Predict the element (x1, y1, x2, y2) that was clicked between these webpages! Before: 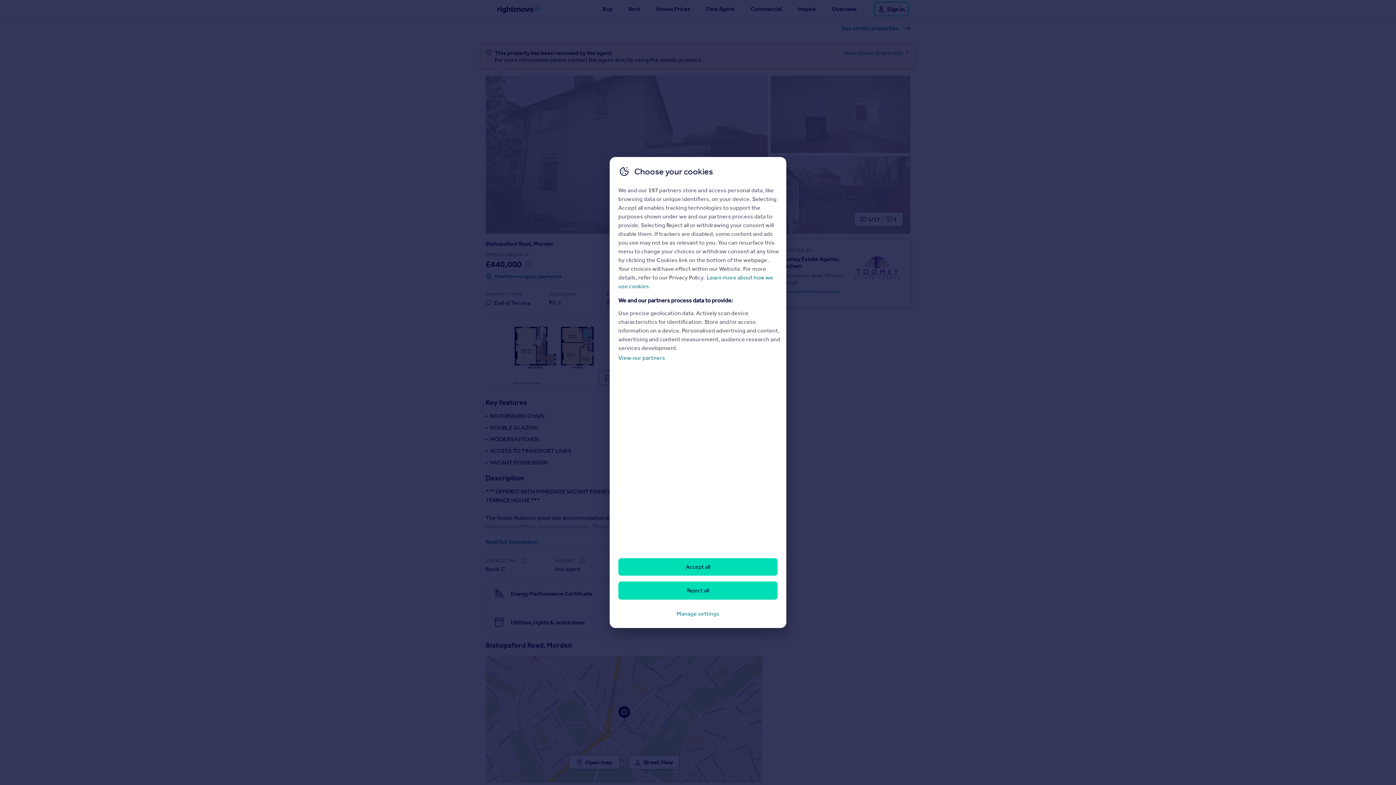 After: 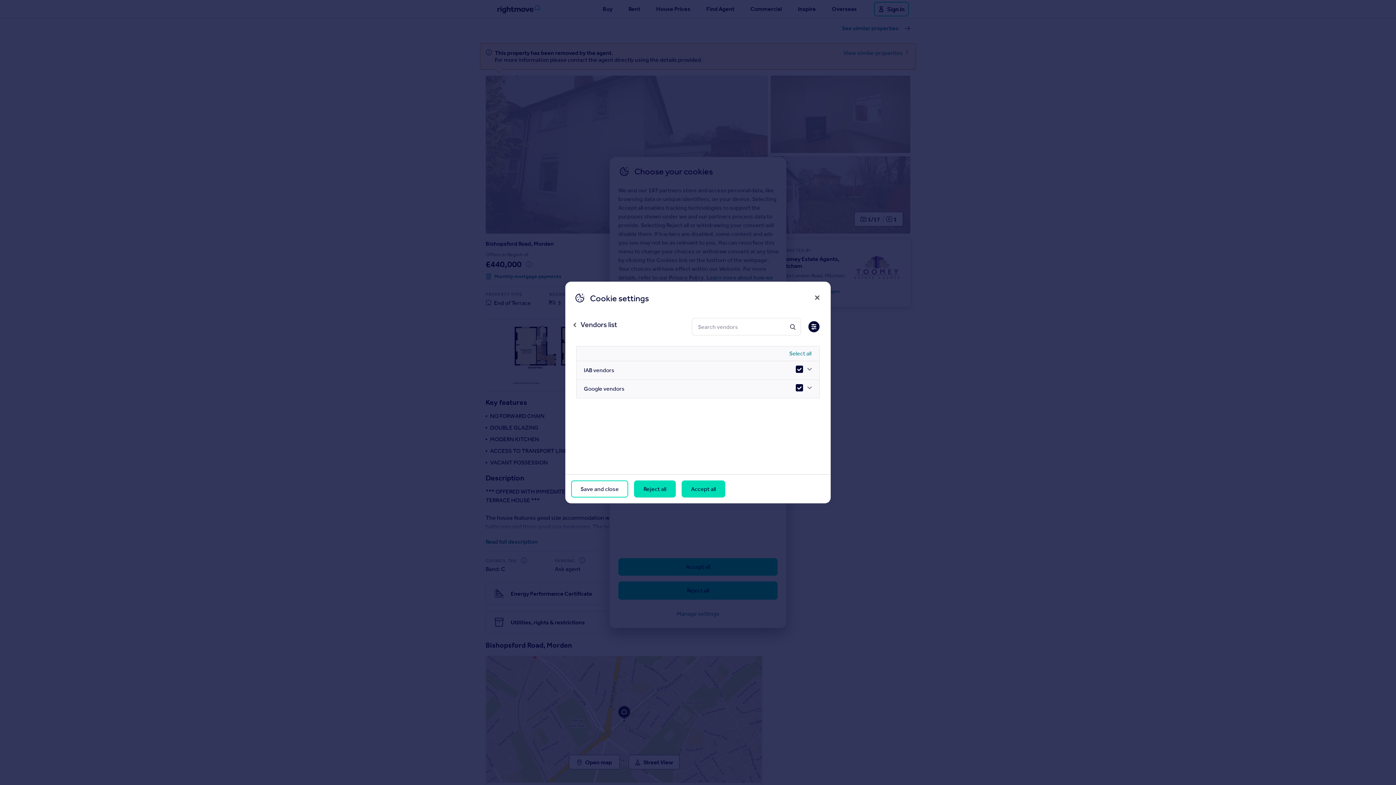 Action: bbox: (618, 354, 665, 361) label: View our partners